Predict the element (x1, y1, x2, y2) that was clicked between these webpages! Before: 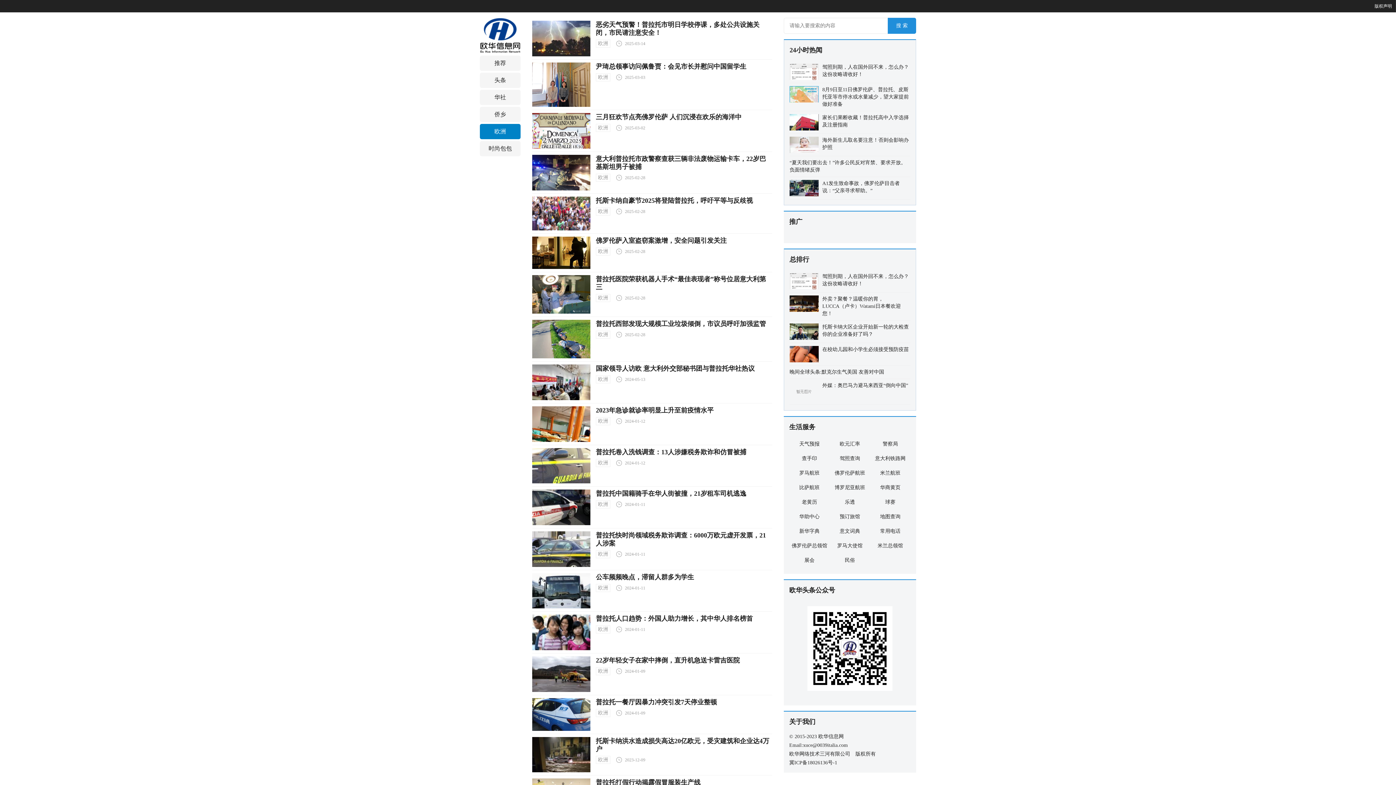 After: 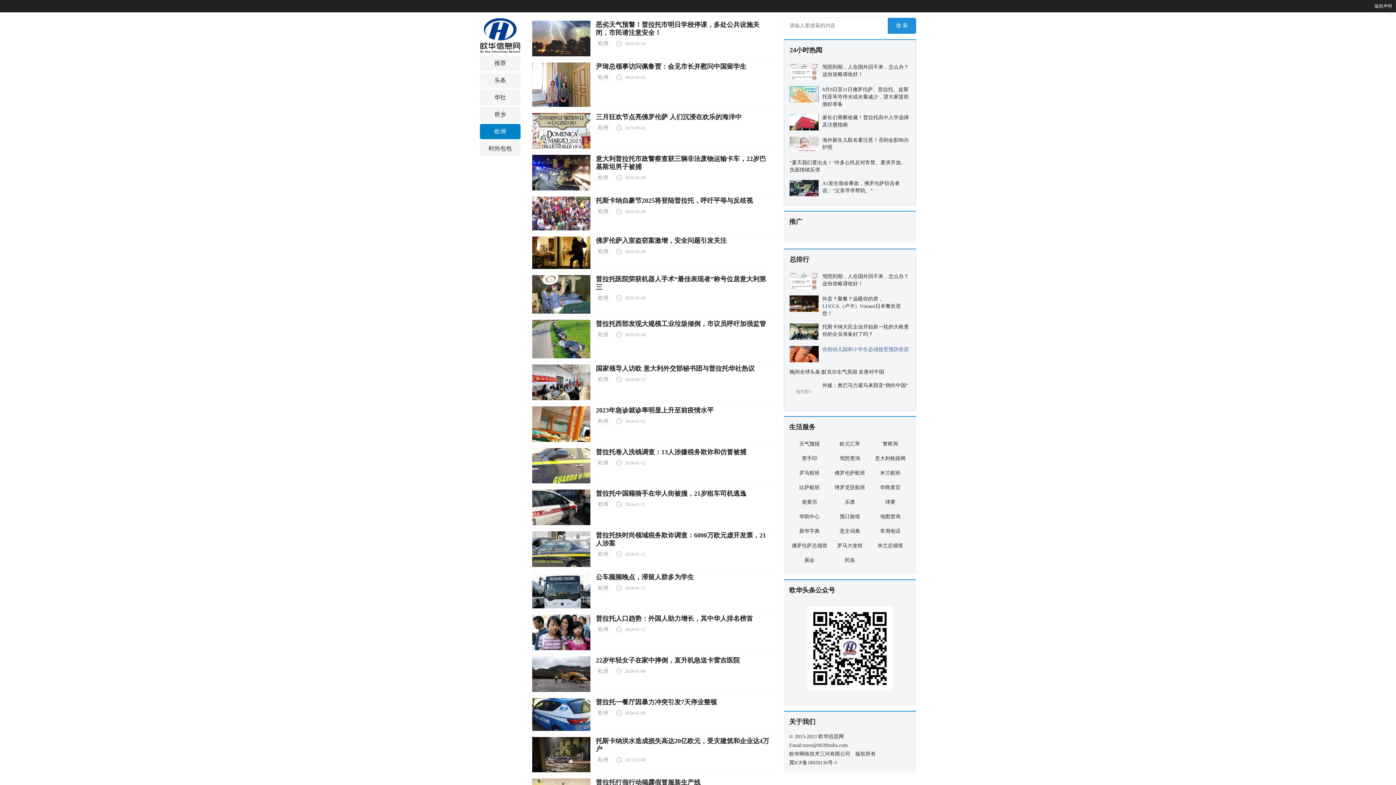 Action: bbox: (822, 347, 909, 352) label: 在校幼儿园和小学生必须接受预防疫苗